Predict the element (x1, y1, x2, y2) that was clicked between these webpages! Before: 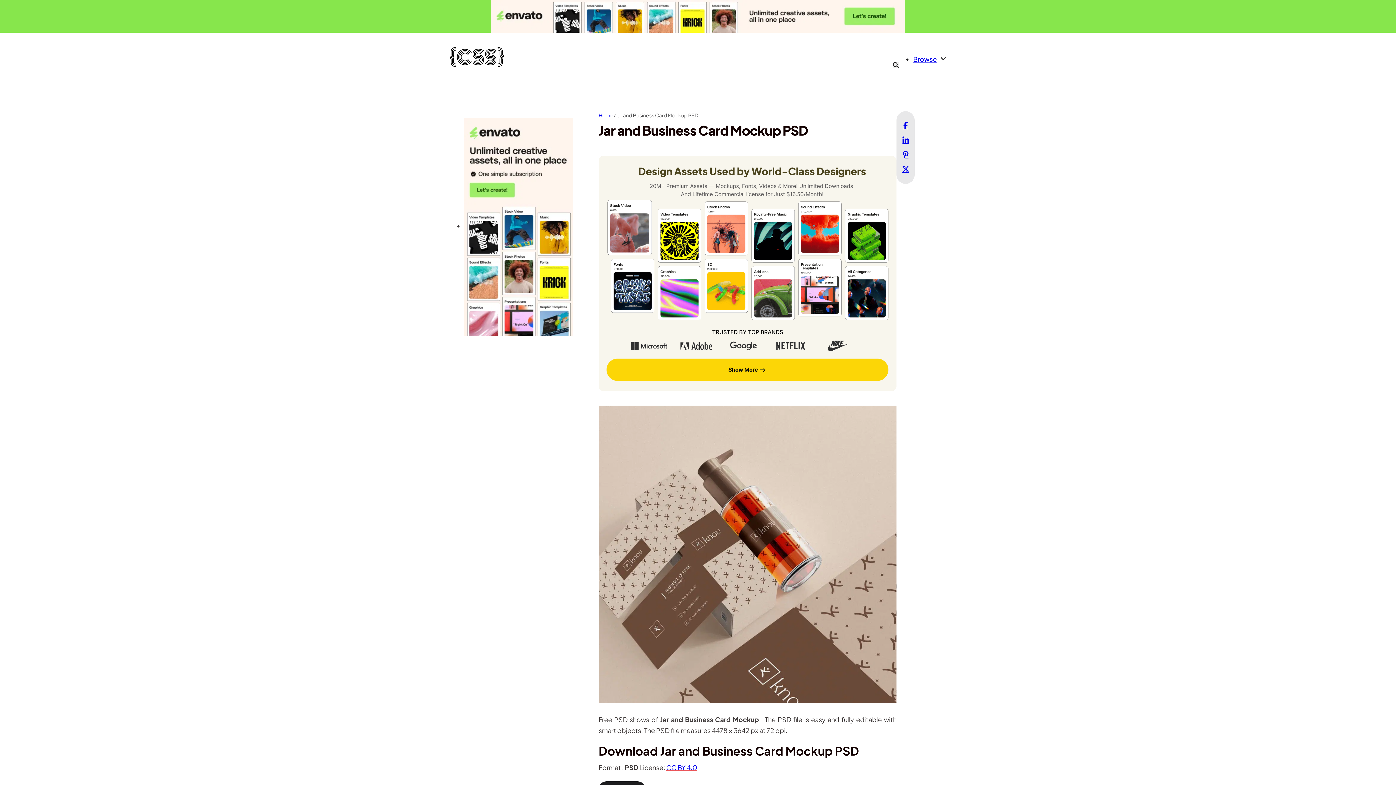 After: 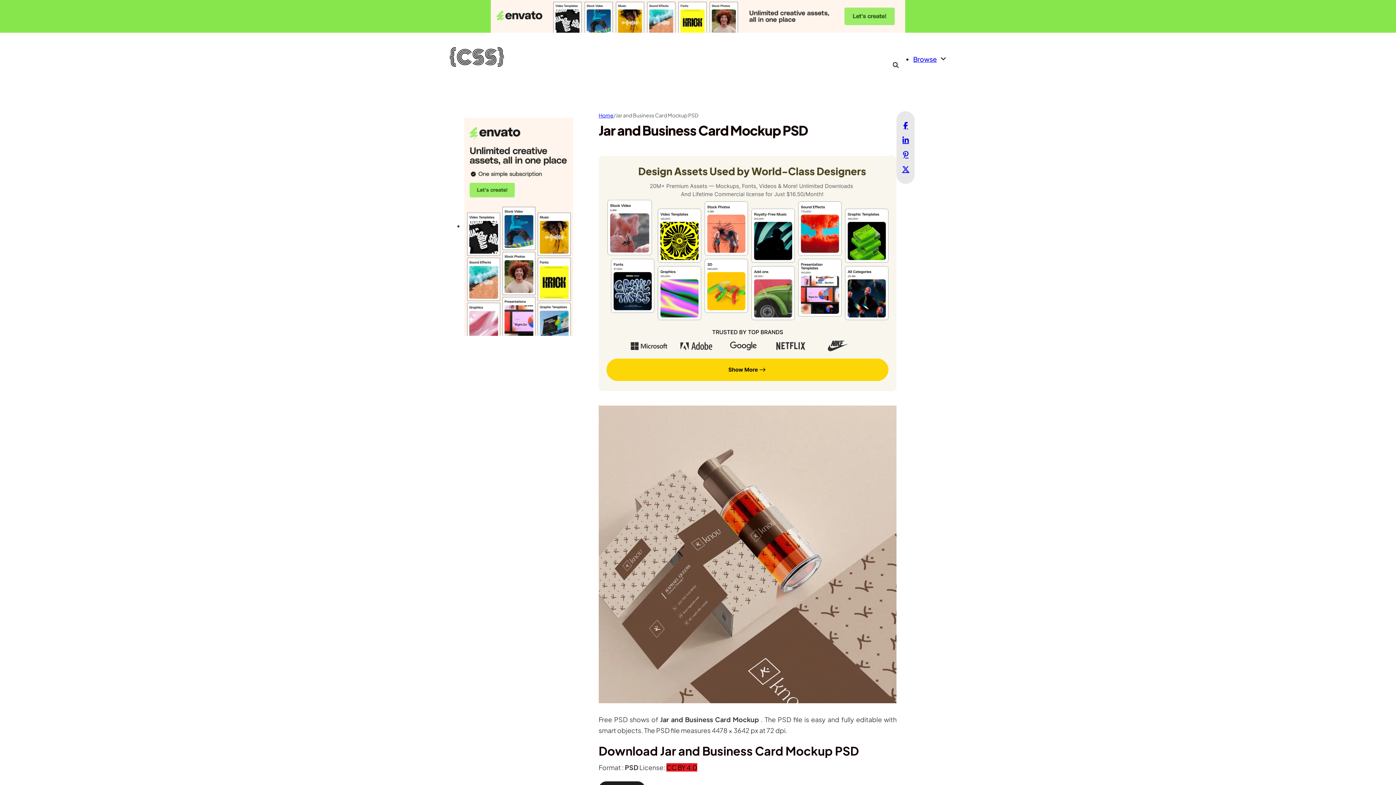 Action: label: CC BY 4.0 bbox: (666, 763, 697, 771)